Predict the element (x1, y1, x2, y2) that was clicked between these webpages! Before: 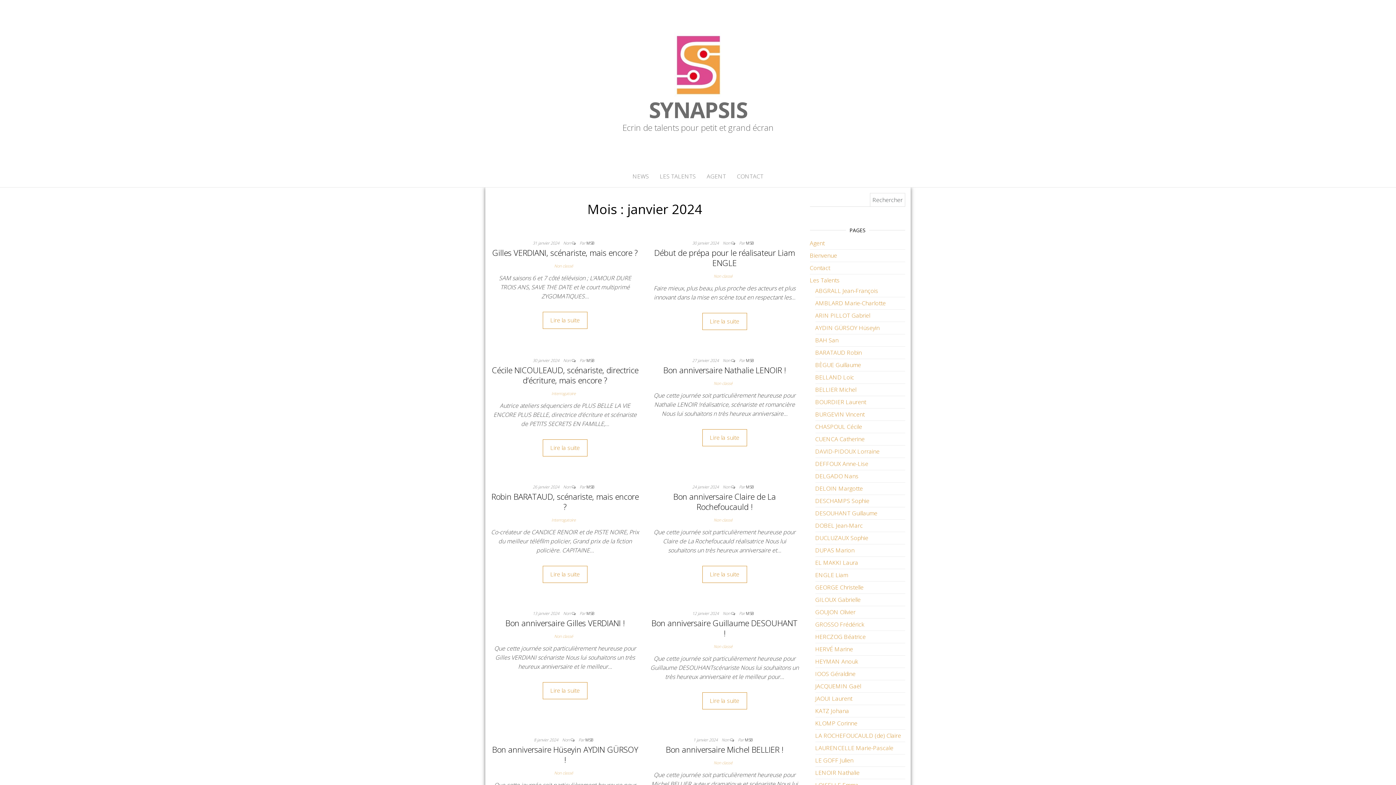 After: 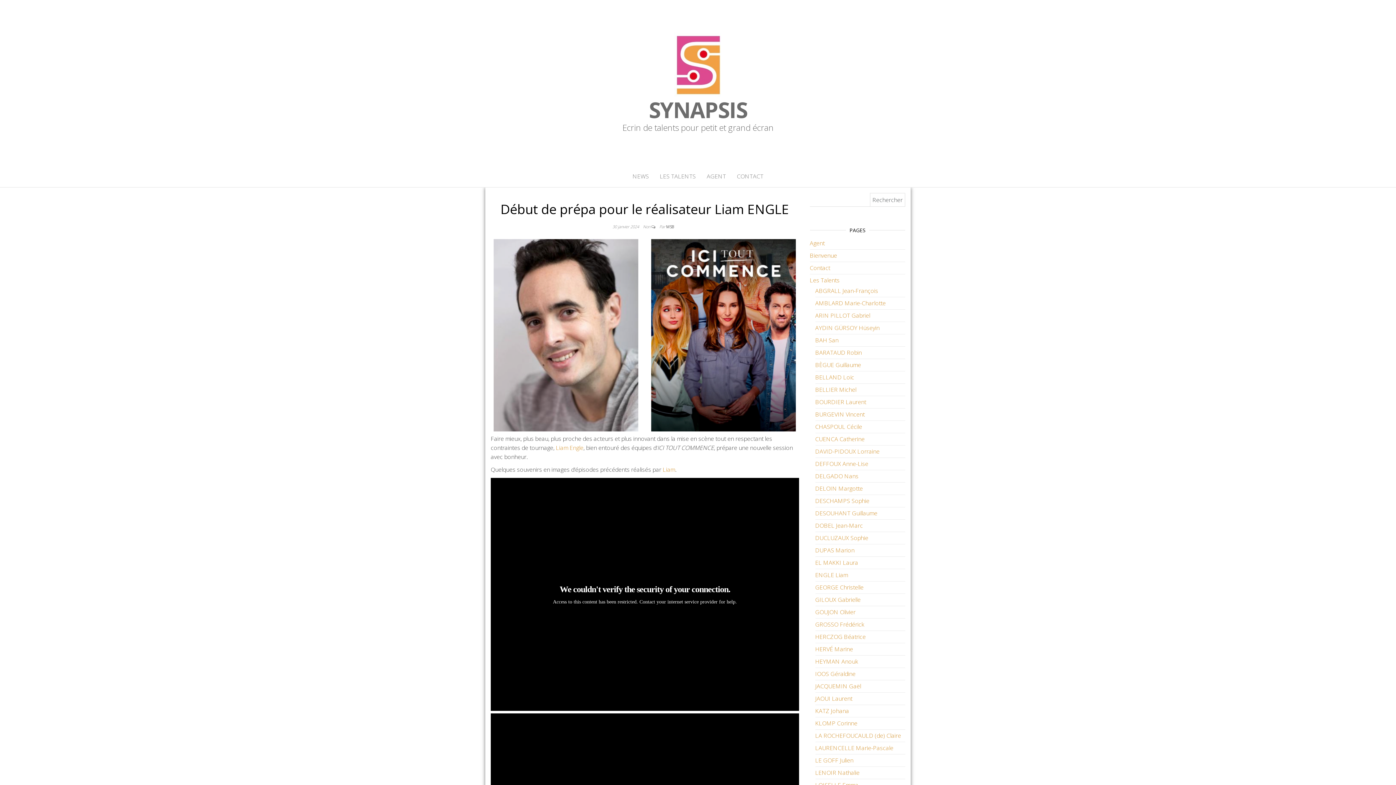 Action: bbox: (654, 247, 795, 268) label: Début de prépa pour le réalisateur Liam ENGLE